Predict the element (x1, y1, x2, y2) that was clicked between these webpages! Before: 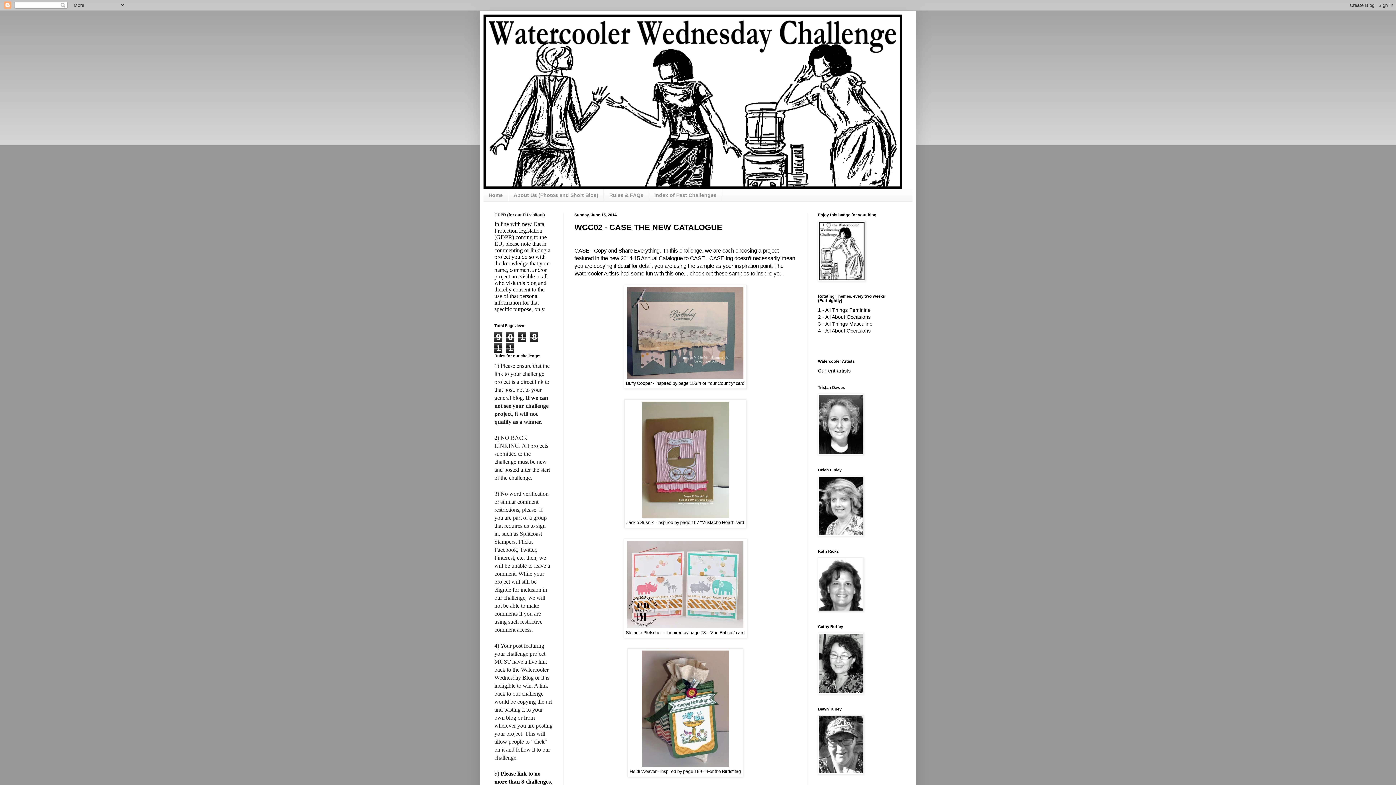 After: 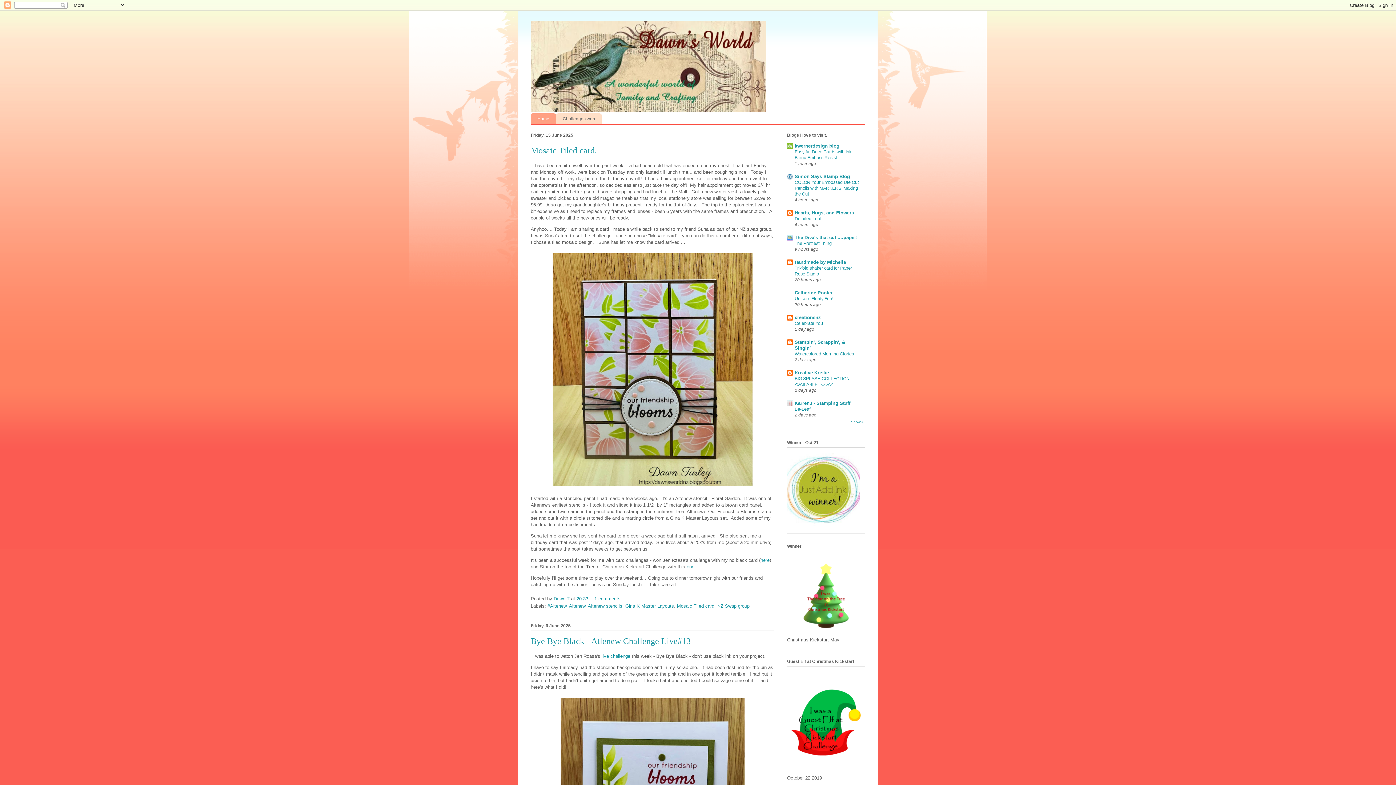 Action: bbox: (818, 770, 864, 775)